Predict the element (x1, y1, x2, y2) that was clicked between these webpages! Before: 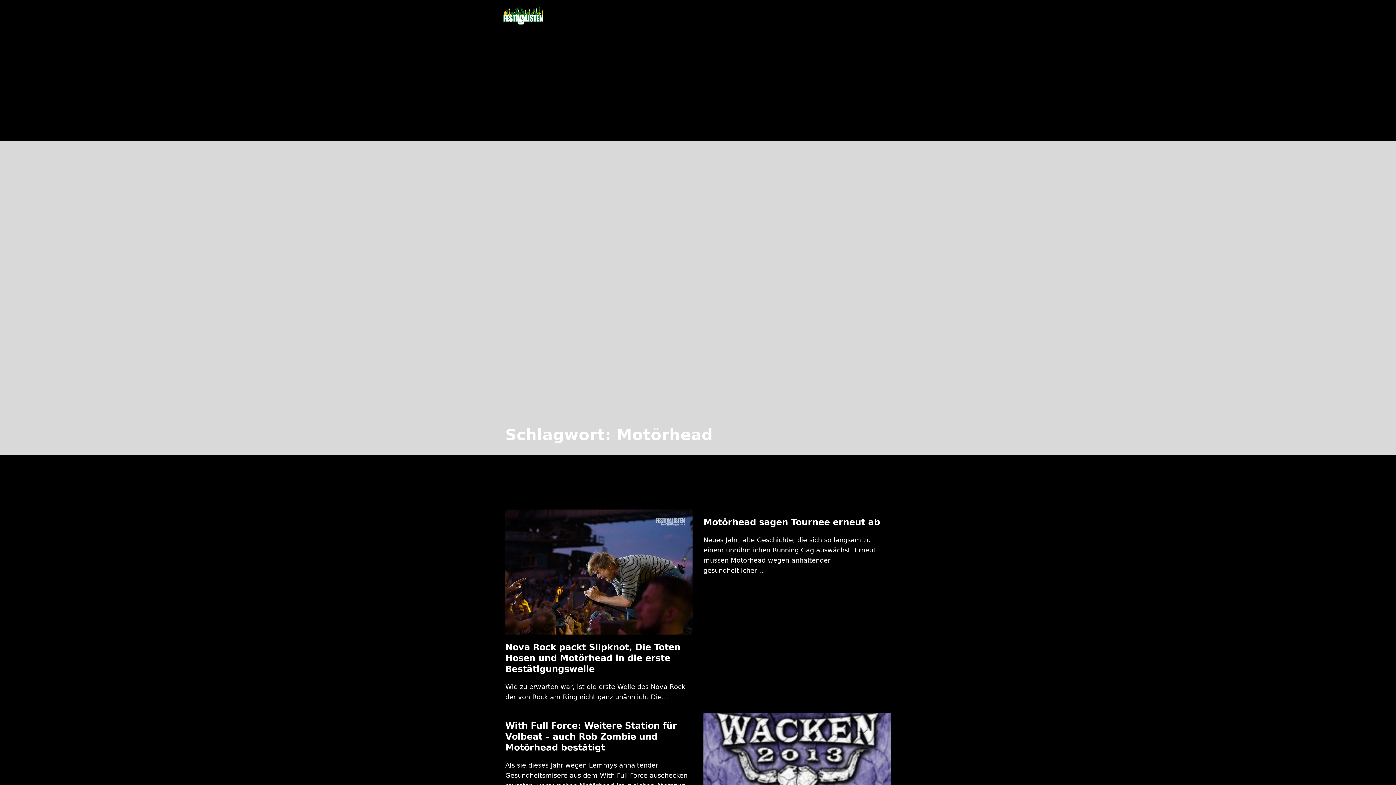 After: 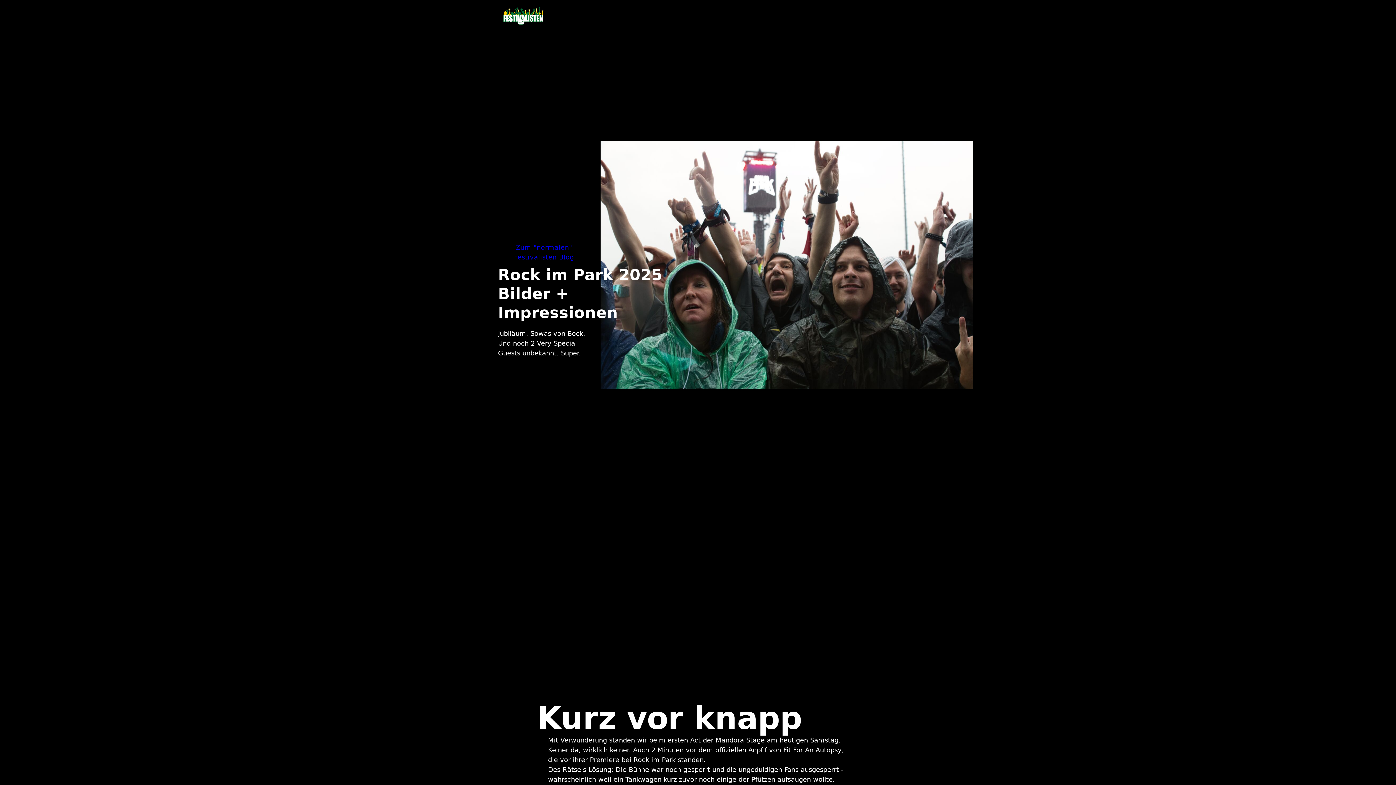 Action: bbox: (498, 7, 549, 24)